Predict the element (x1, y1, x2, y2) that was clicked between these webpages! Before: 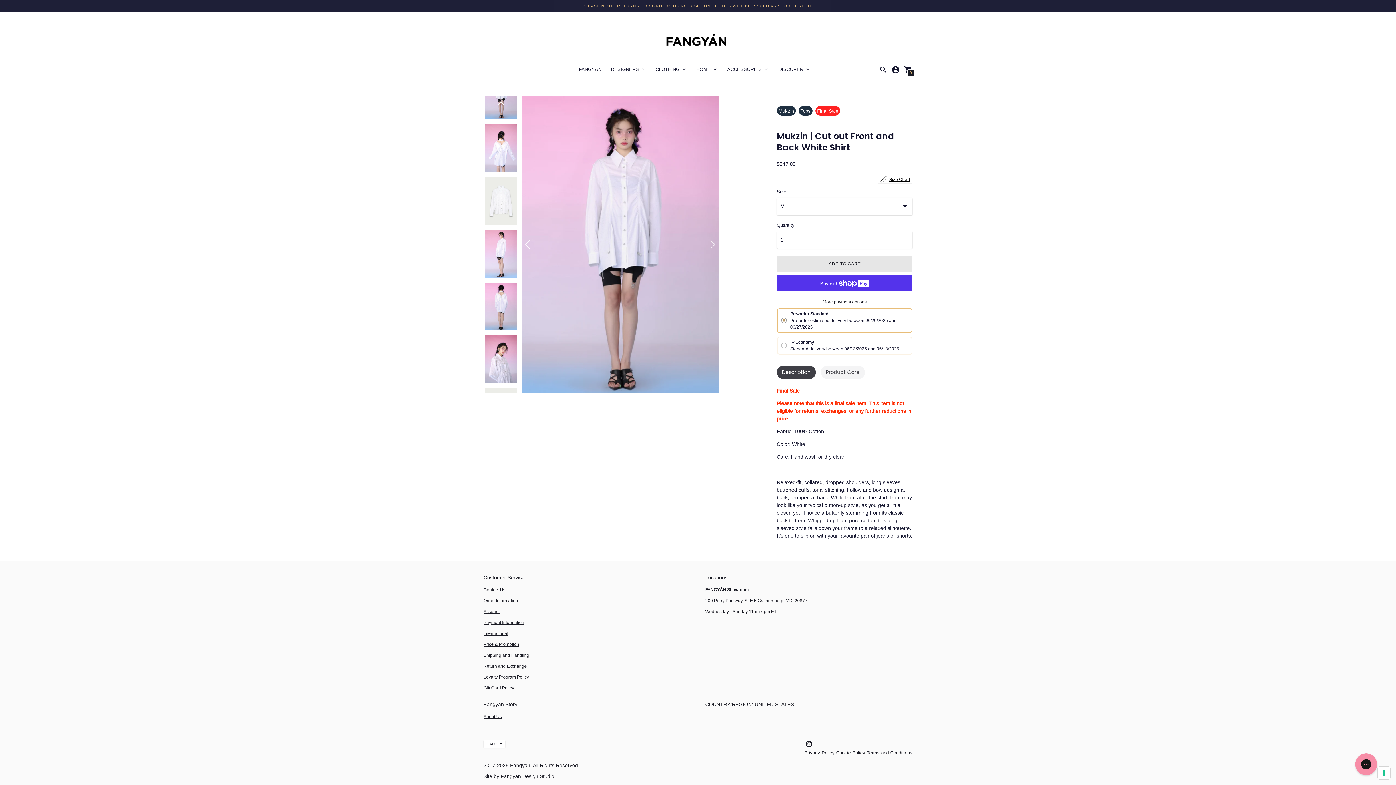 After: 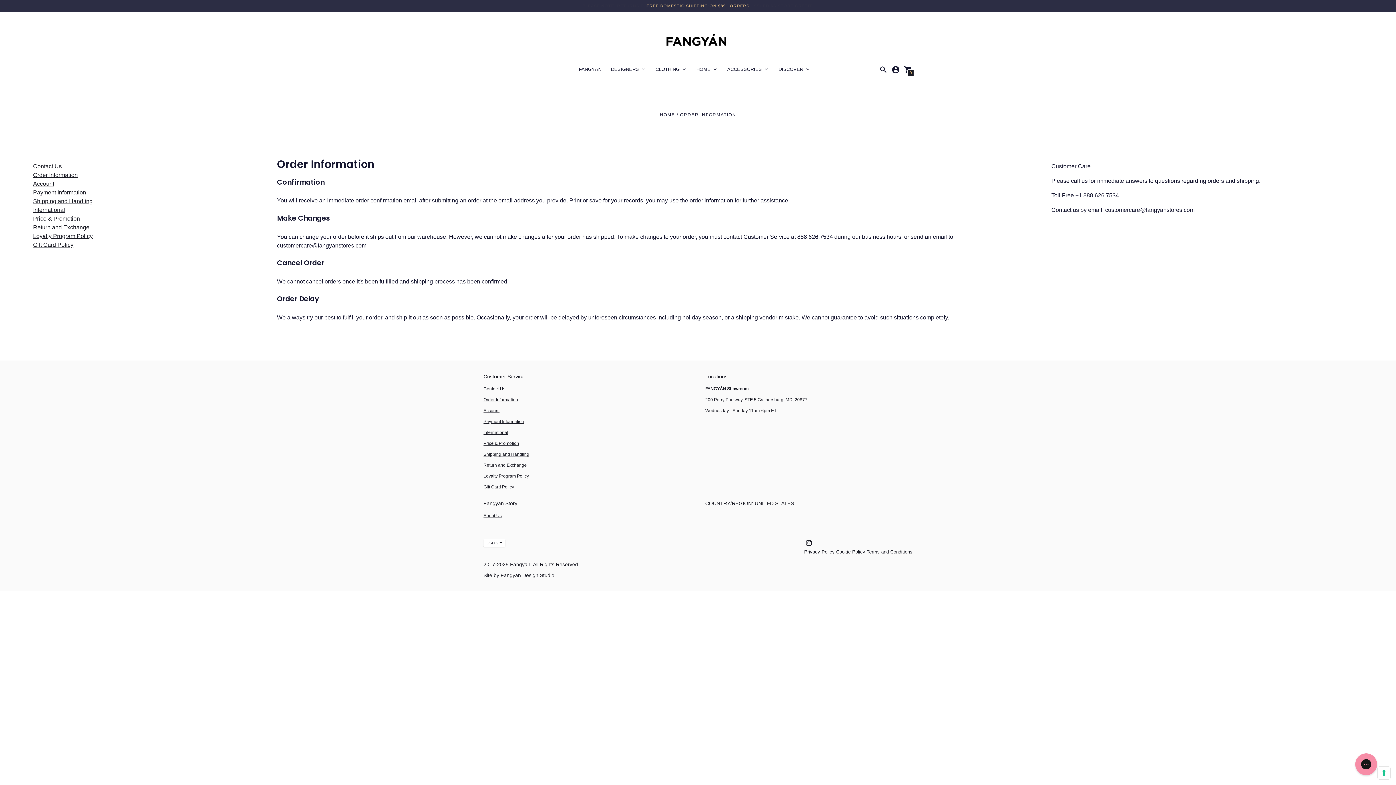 Action: bbox: (483, 598, 518, 603) label: Order Information